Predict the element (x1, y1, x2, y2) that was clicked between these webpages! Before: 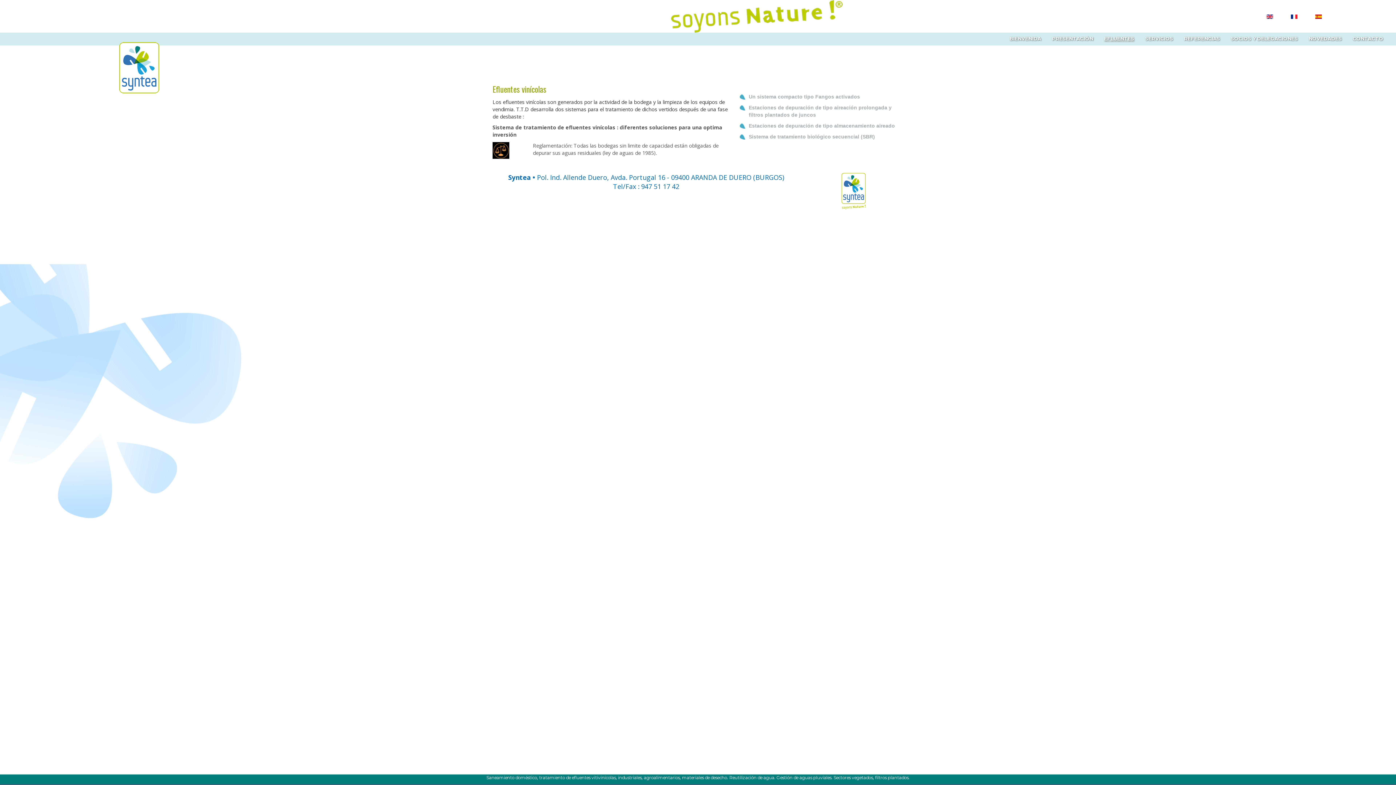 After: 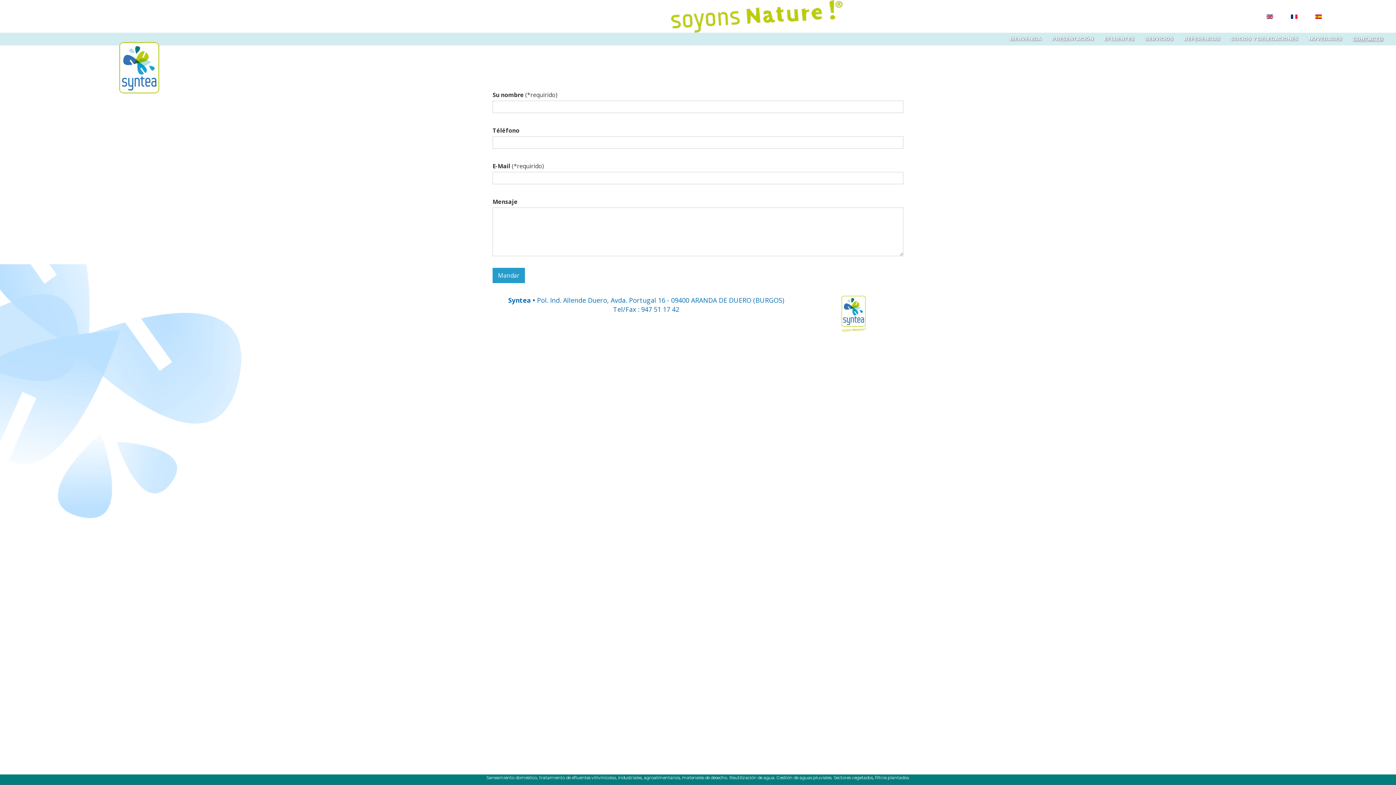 Action: label: CONTACTO bbox: (1347, 32, 1389, 44)